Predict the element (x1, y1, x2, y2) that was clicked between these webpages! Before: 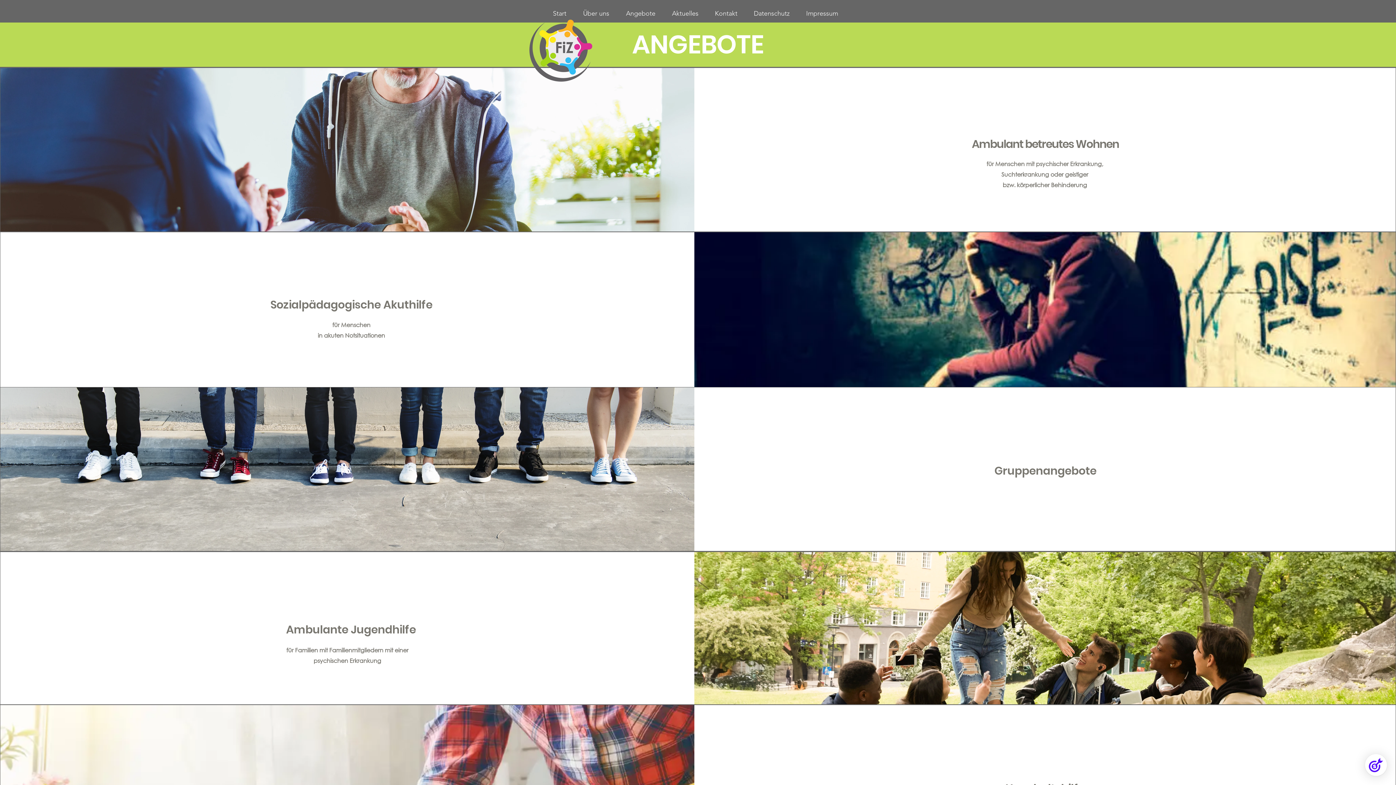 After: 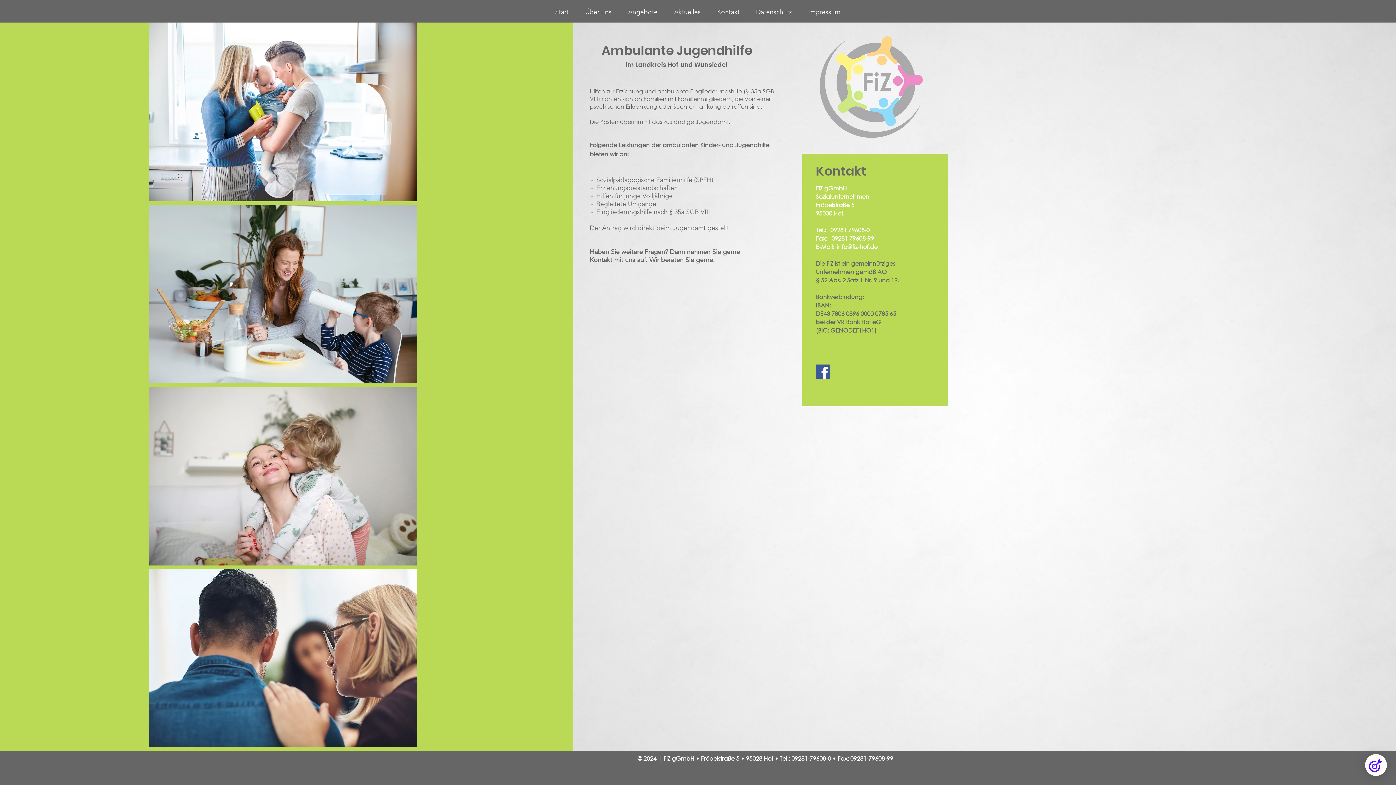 Action: bbox: (250, 611, 451, 649) label: Ambulante Jugendhilfe